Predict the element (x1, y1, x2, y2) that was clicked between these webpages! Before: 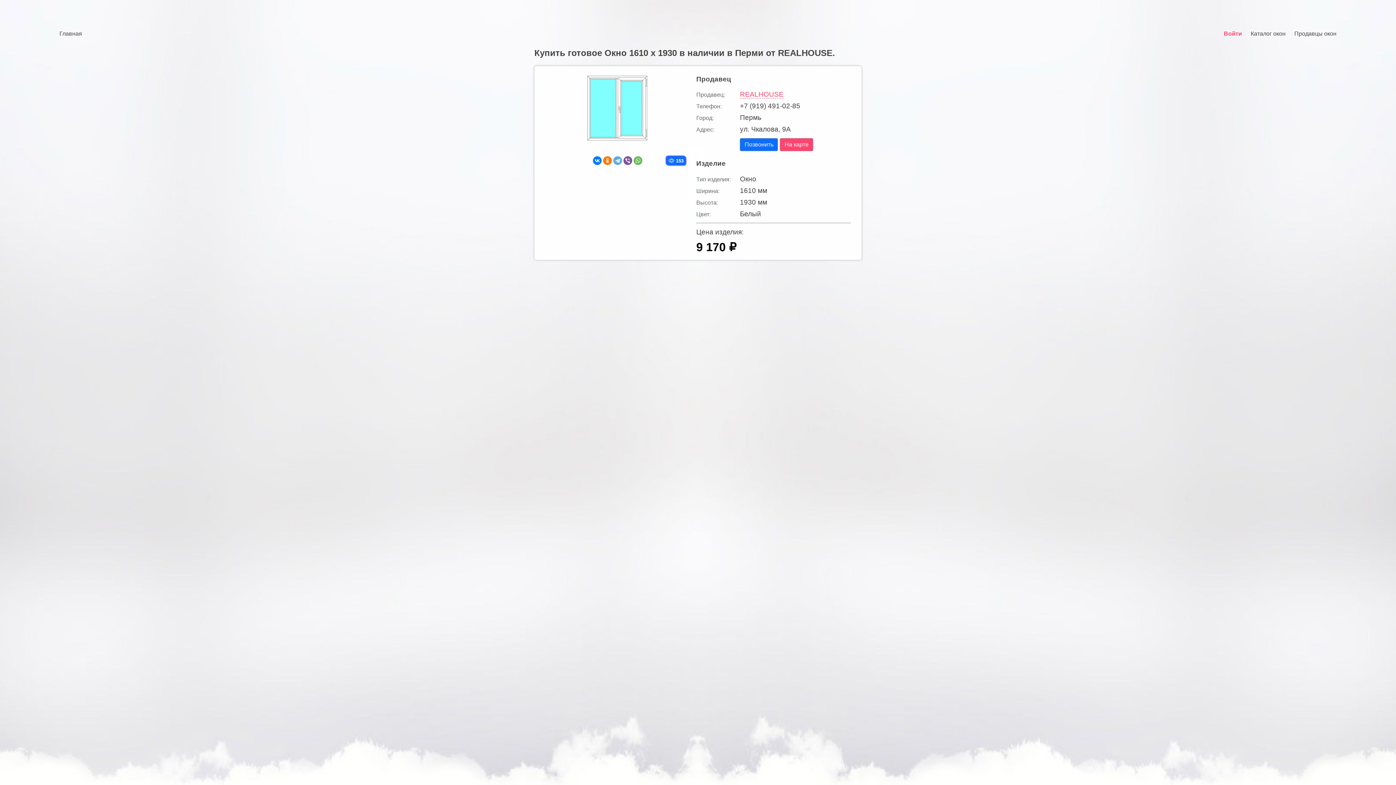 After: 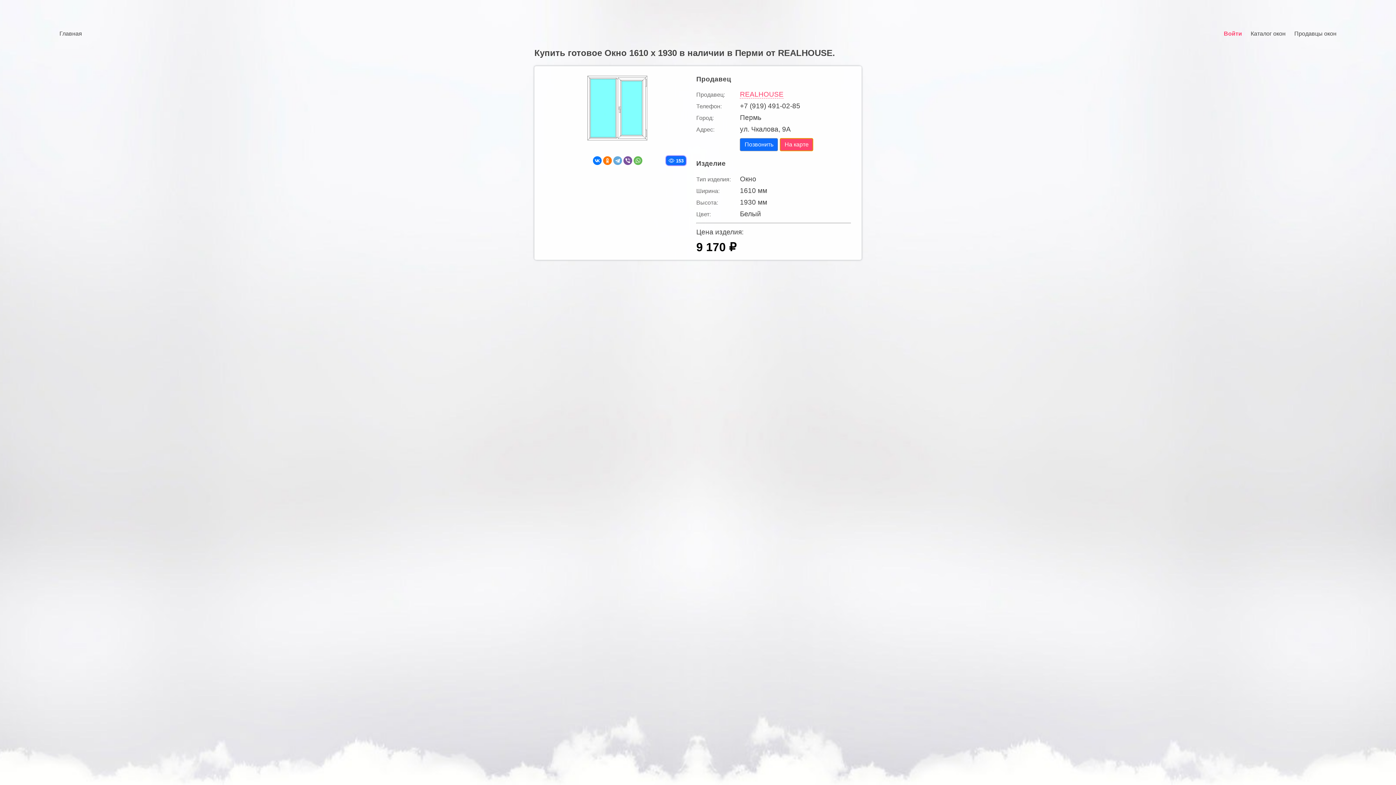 Action: bbox: (780, 140, 813, 148) label: На карте